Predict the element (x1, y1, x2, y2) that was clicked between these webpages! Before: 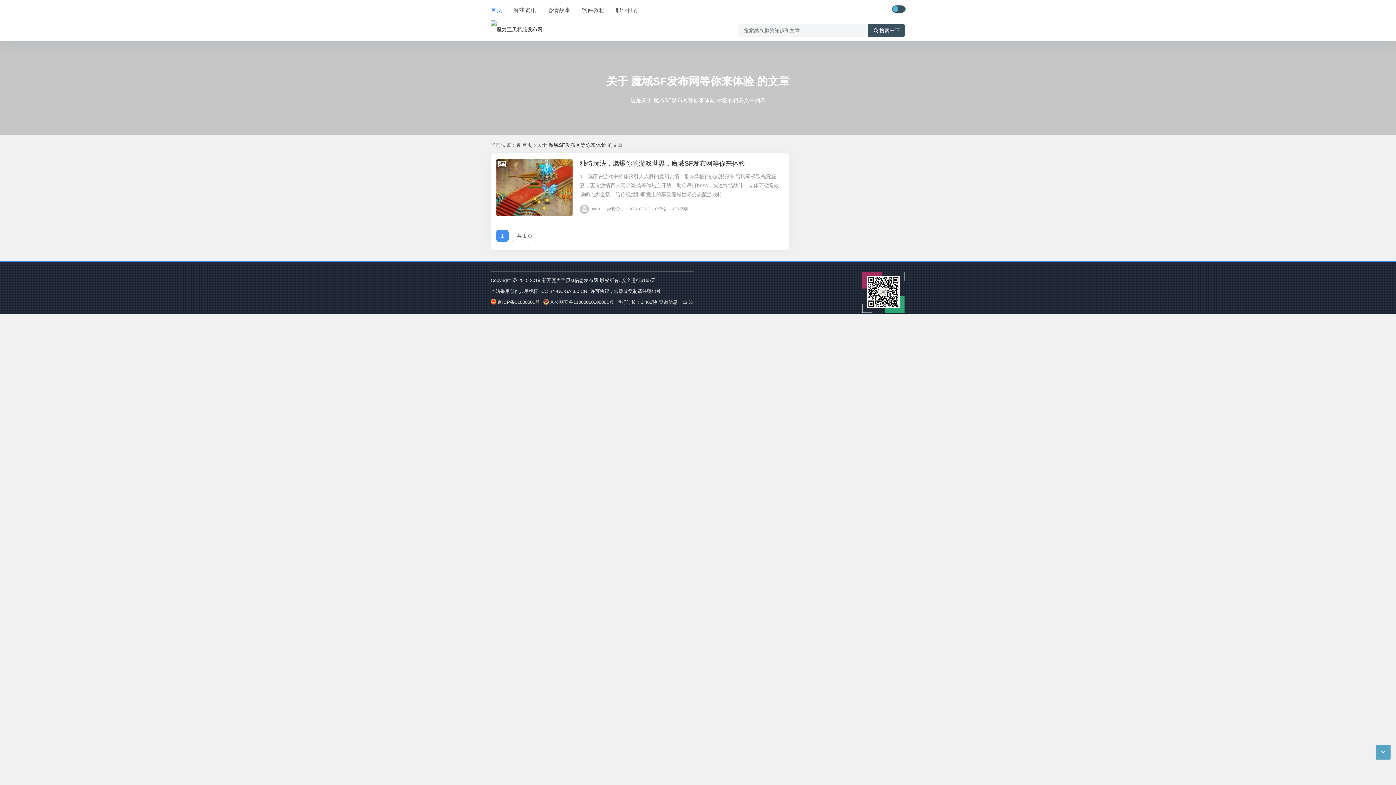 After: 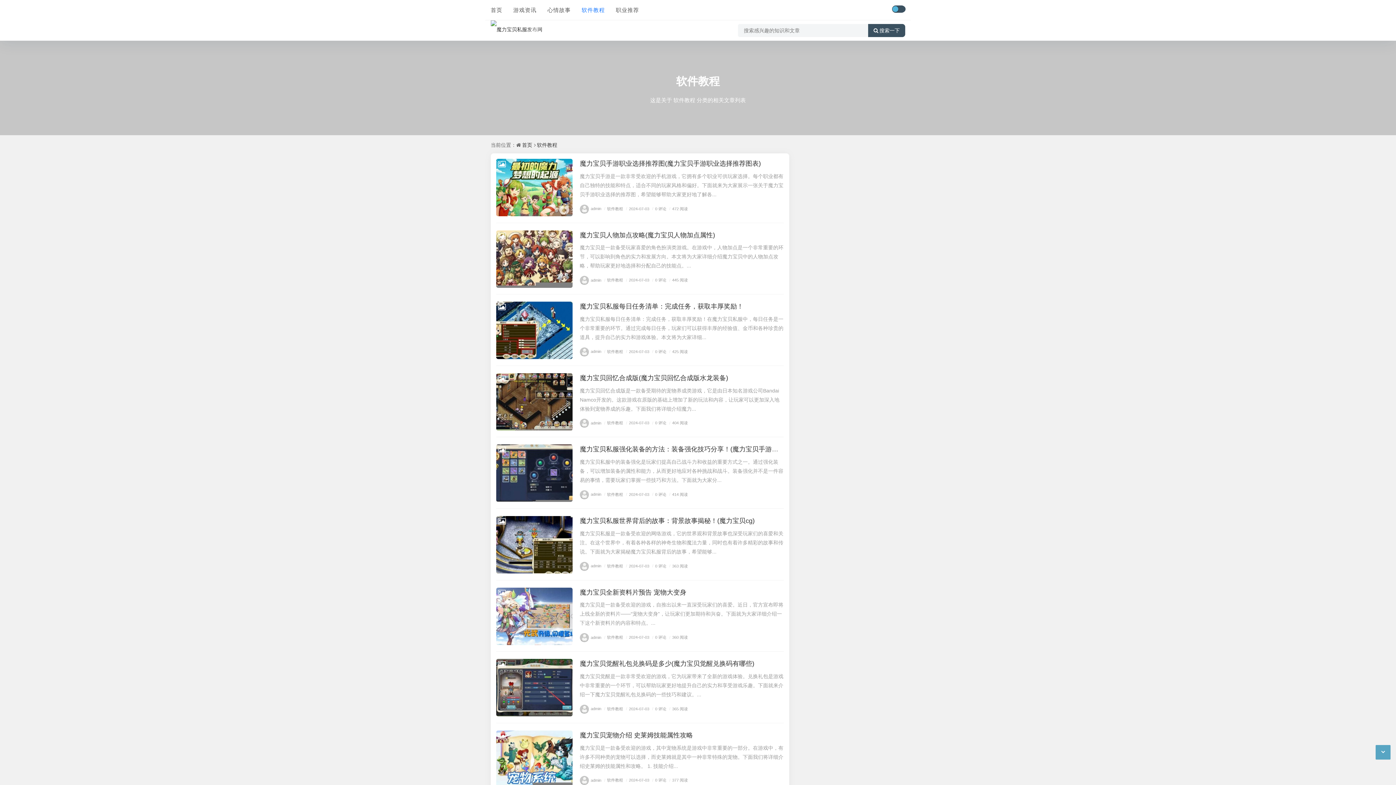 Action: bbox: (581, 0, 605, 20) label: 软件教程